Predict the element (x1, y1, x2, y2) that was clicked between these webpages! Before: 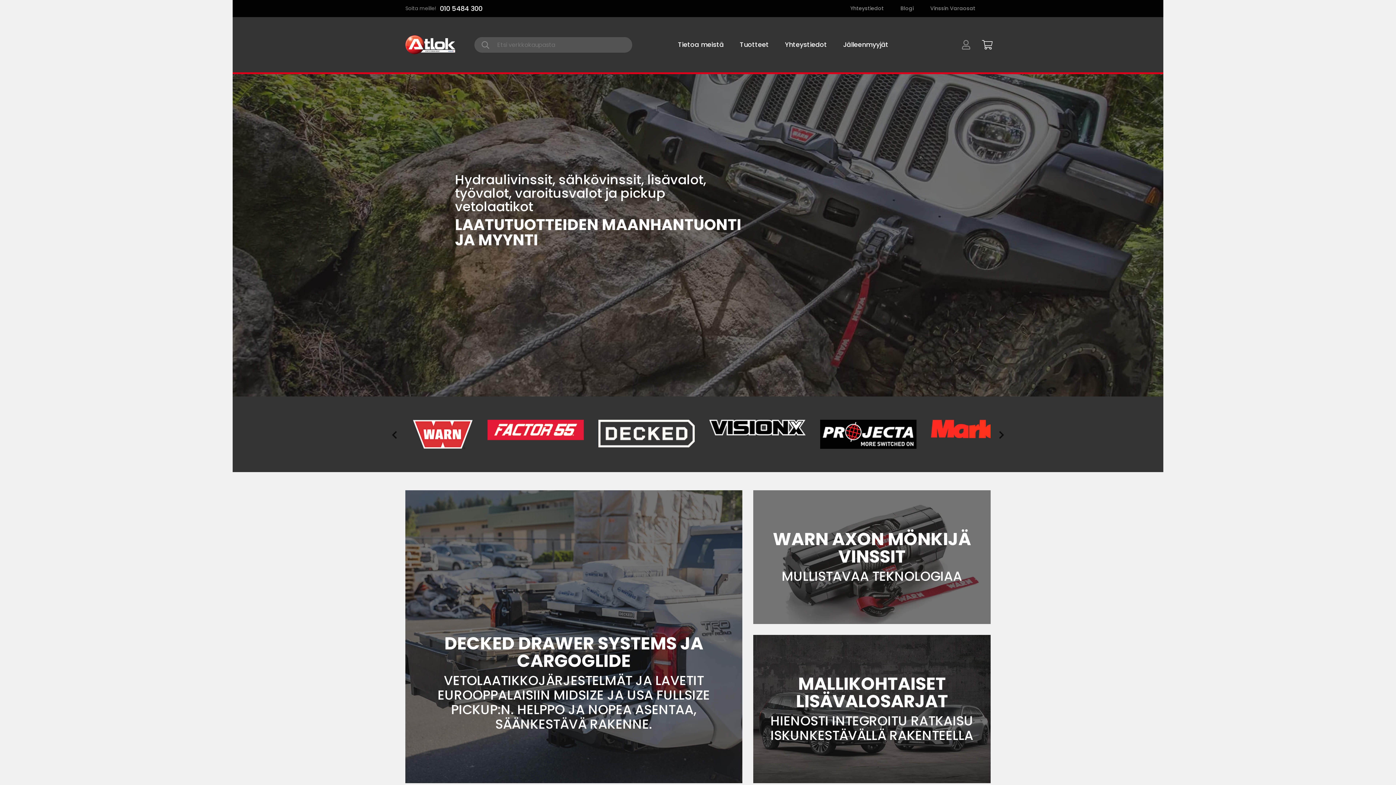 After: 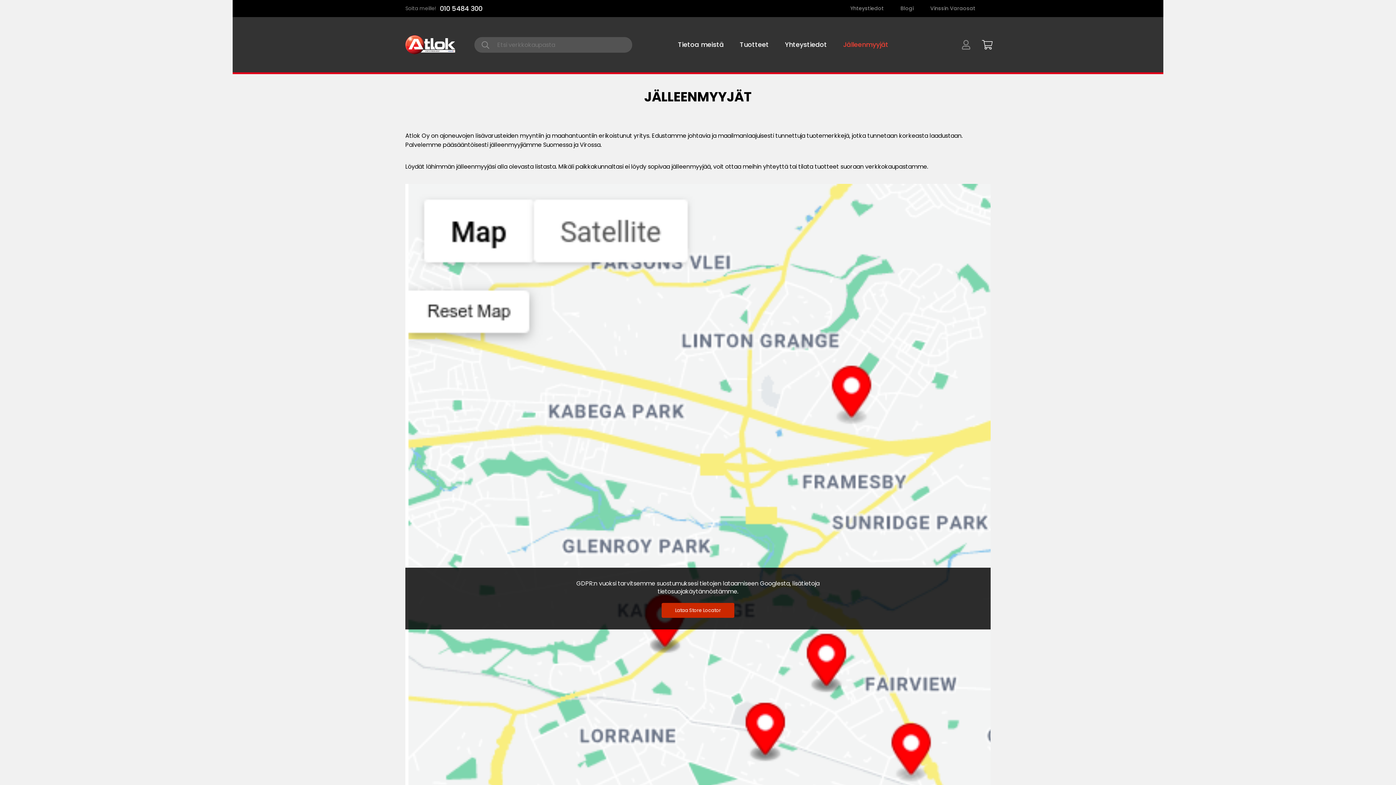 Action: bbox: (843, 17, 888, 72) label: Jälleenmyyjät